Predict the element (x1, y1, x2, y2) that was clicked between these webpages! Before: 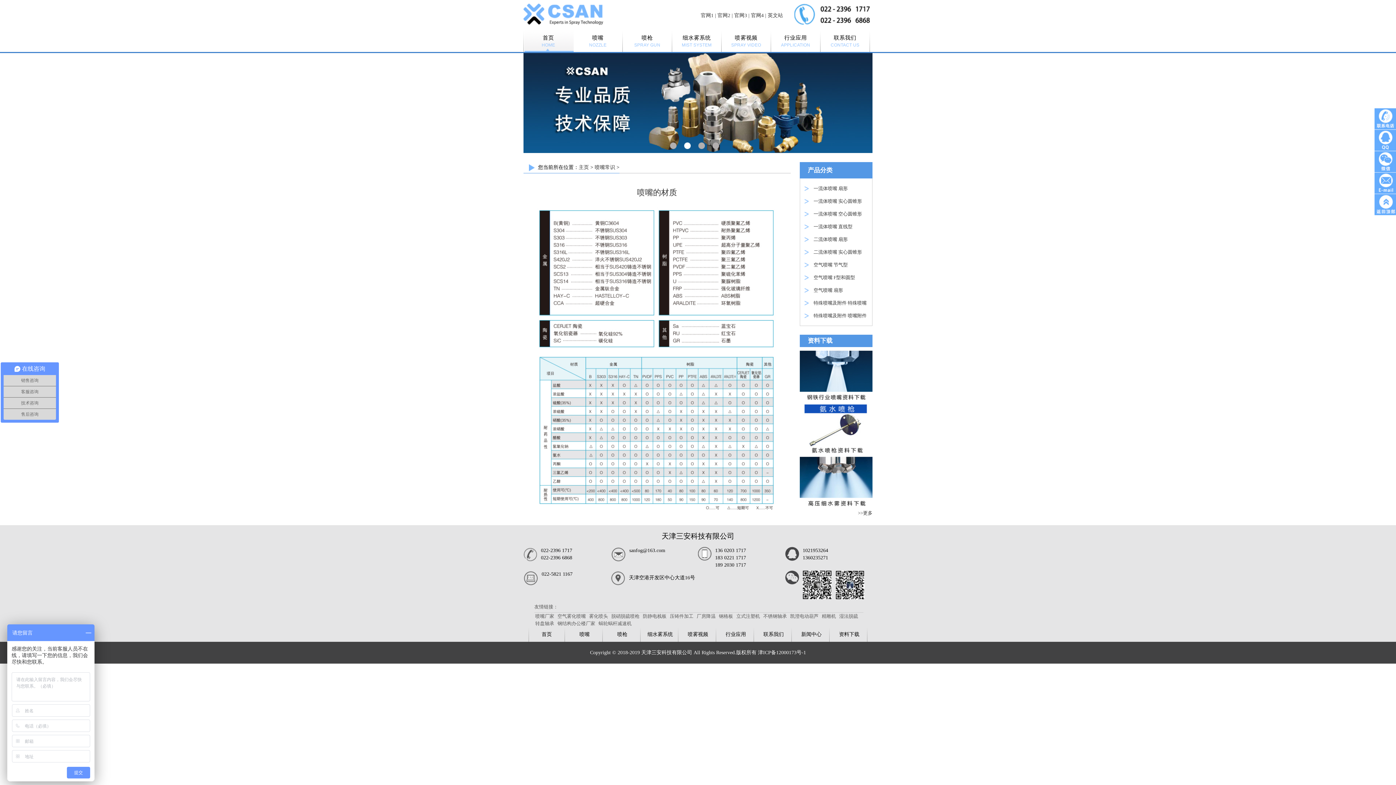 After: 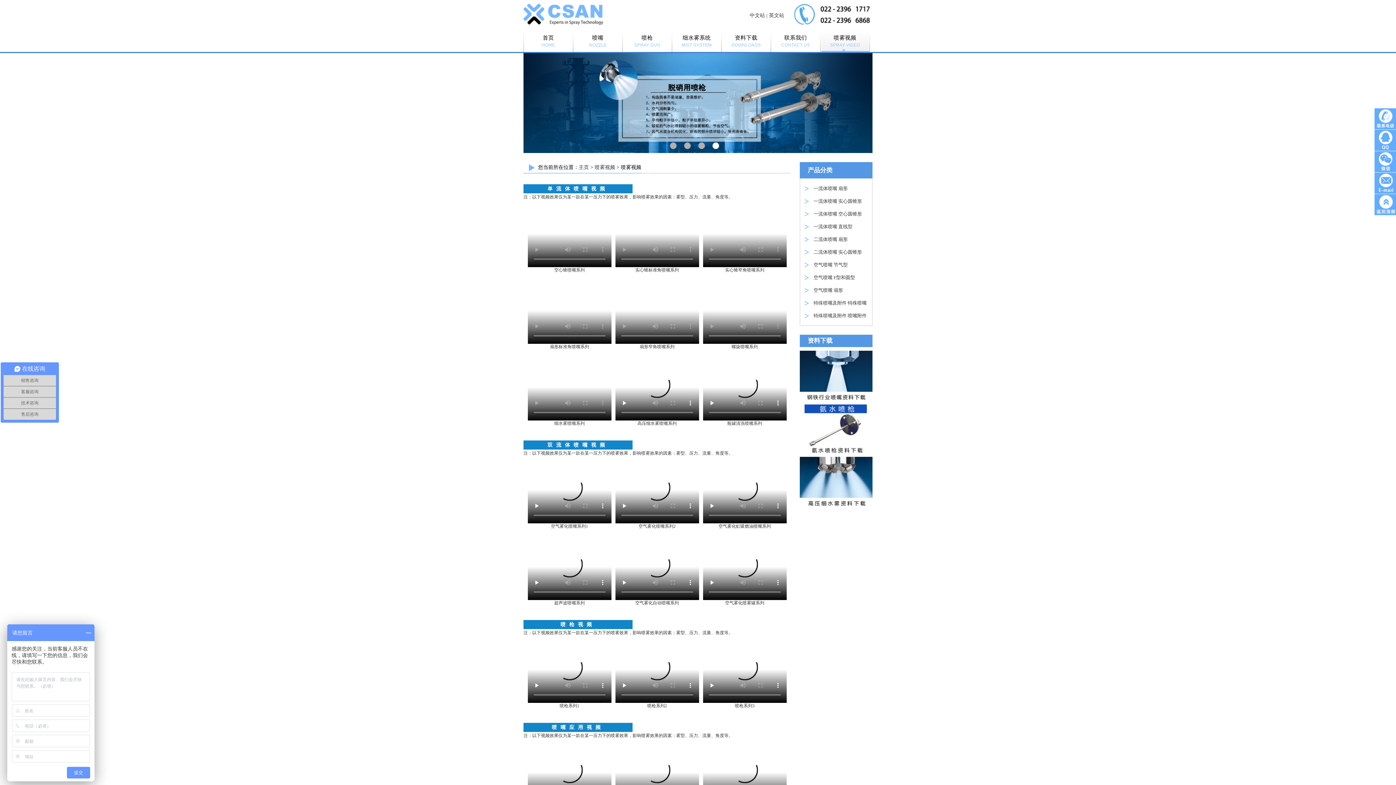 Action: label: 喷雾视频 bbox: (688, 632, 708, 637)